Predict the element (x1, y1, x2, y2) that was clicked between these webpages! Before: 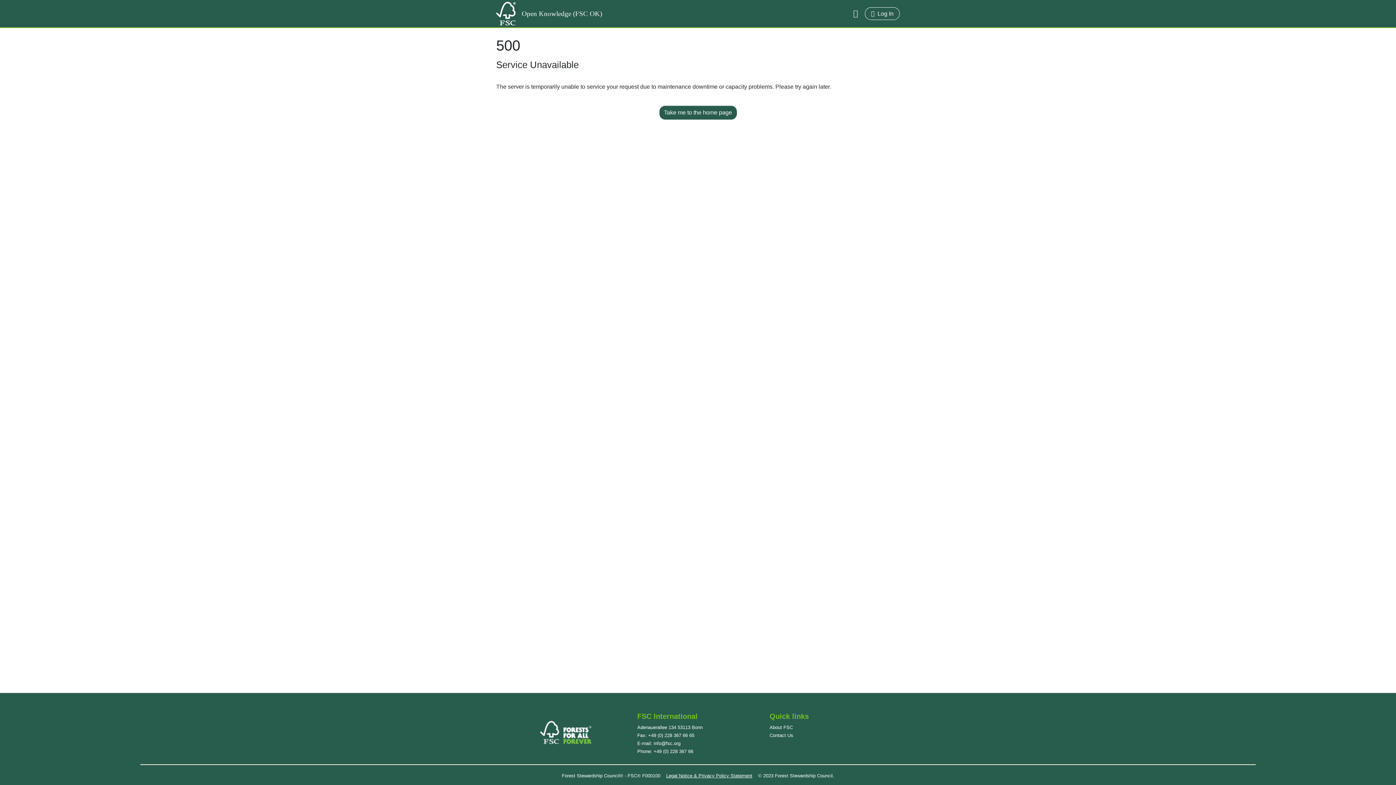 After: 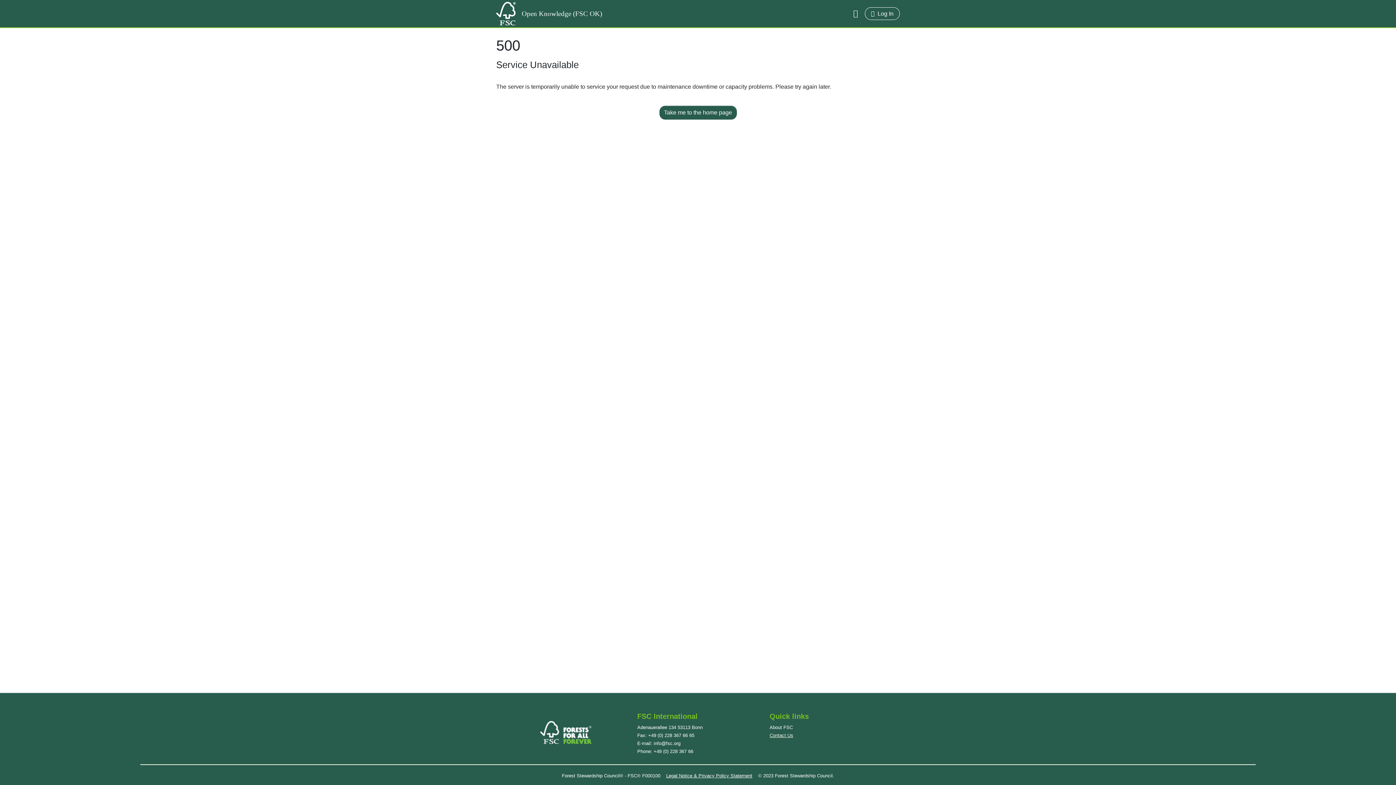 Action: bbox: (769, 732, 891, 740) label: Contact Us